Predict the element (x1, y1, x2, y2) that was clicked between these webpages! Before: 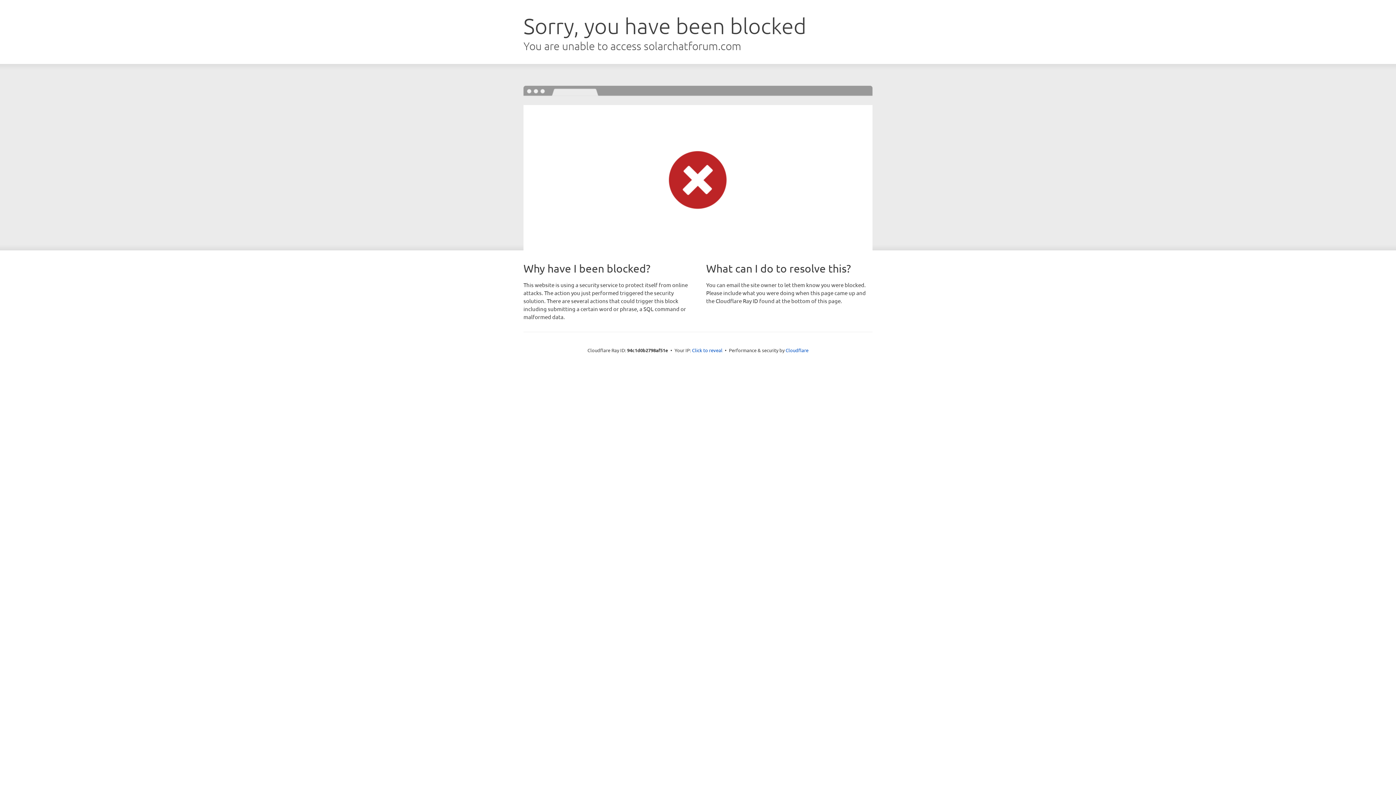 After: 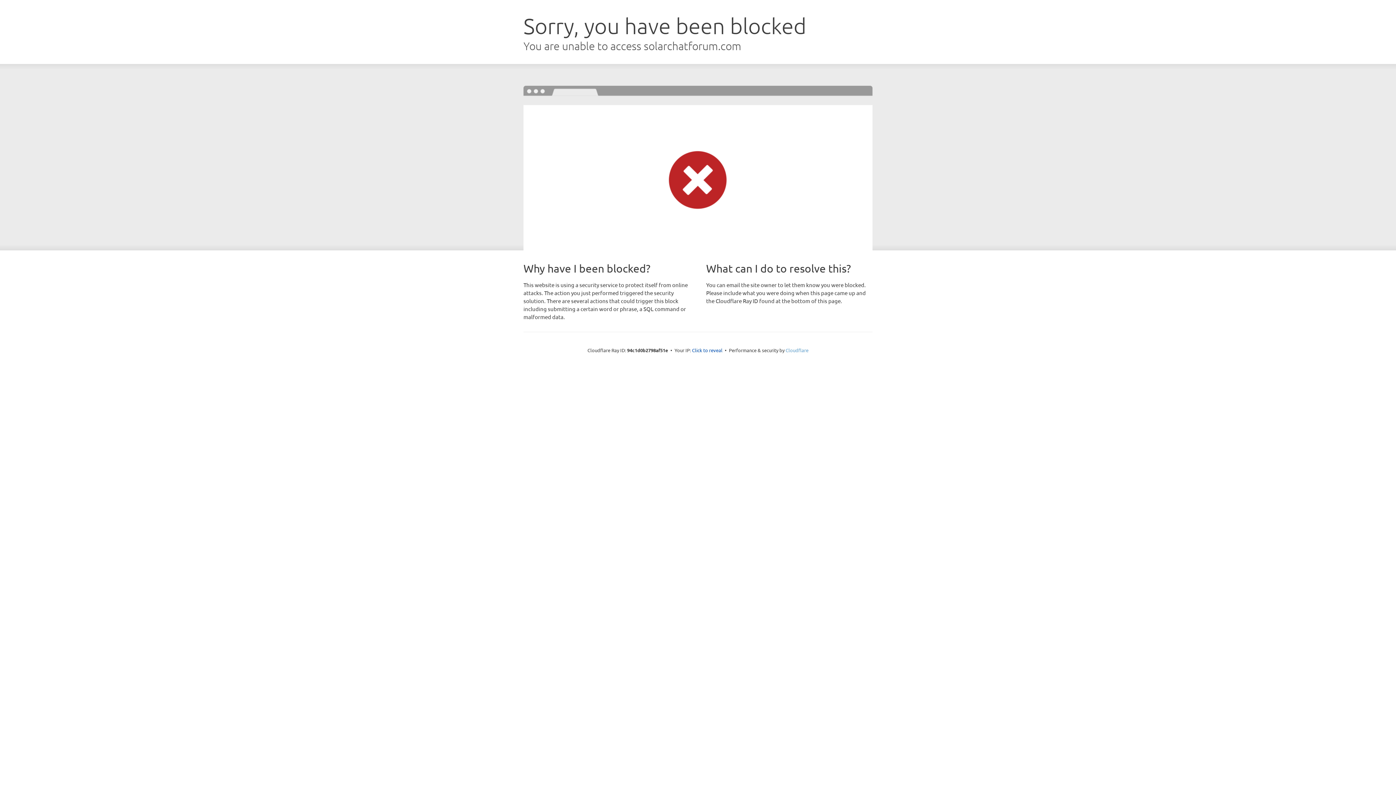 Action: label: Cloudflare bbox: (785, 347, 808, 353)